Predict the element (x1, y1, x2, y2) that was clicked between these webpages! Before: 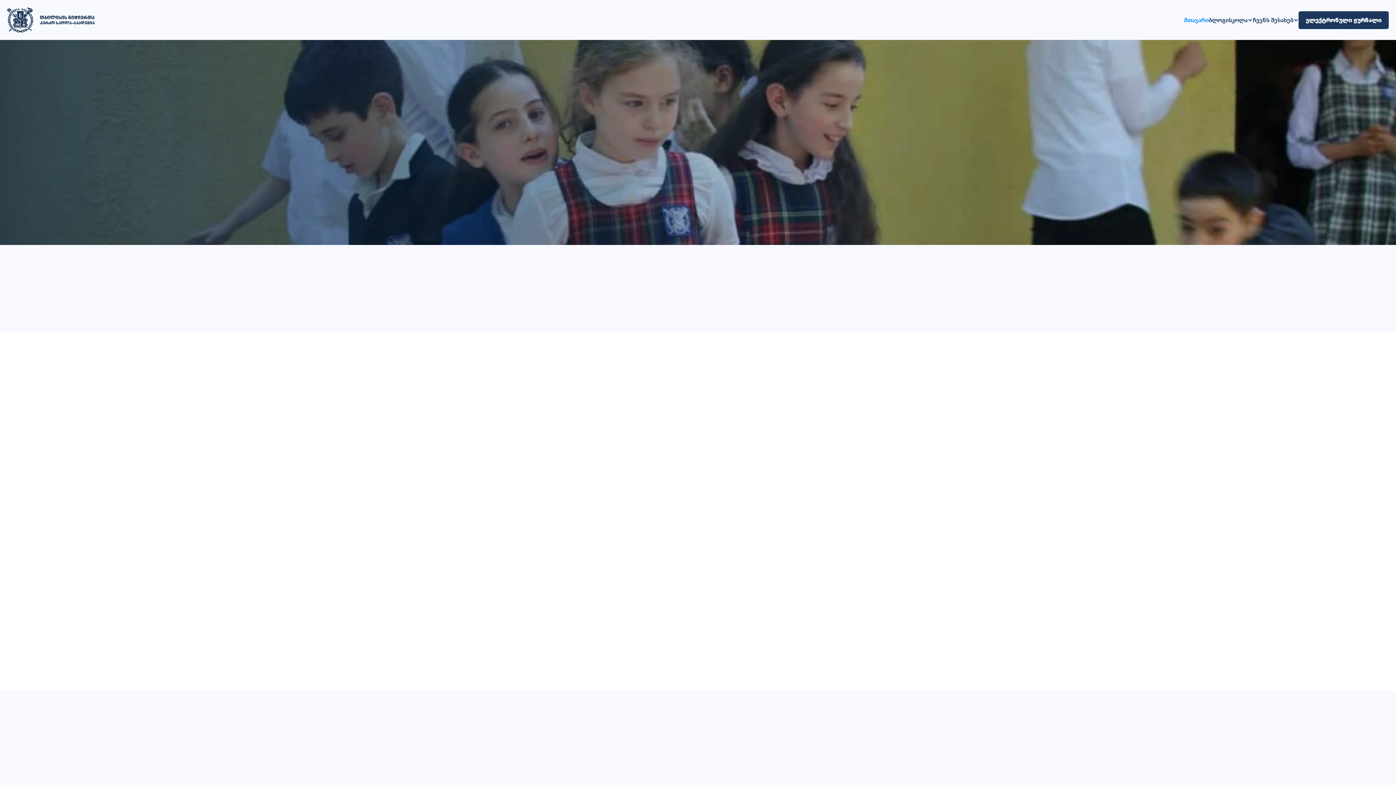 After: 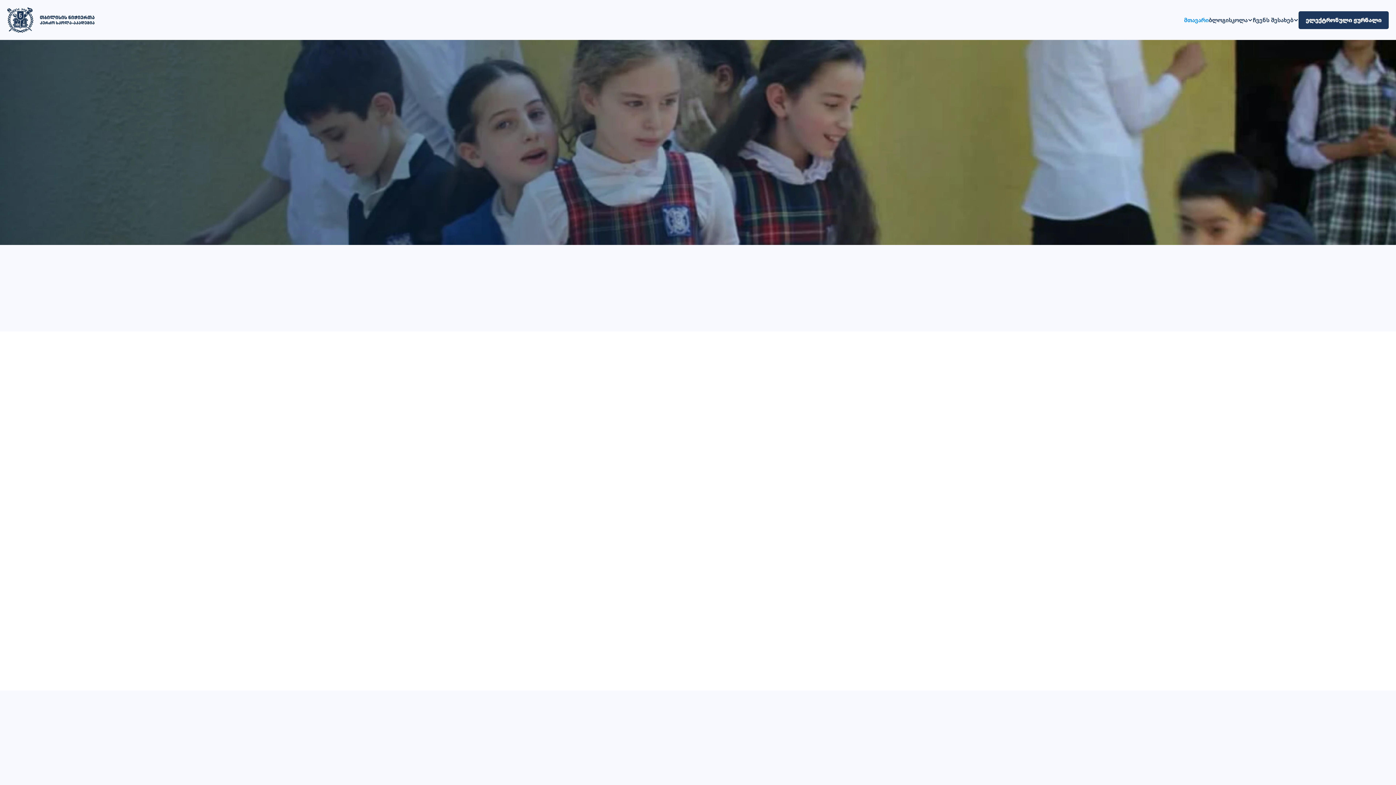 Action: bbox: (7, 7, 94, 32)